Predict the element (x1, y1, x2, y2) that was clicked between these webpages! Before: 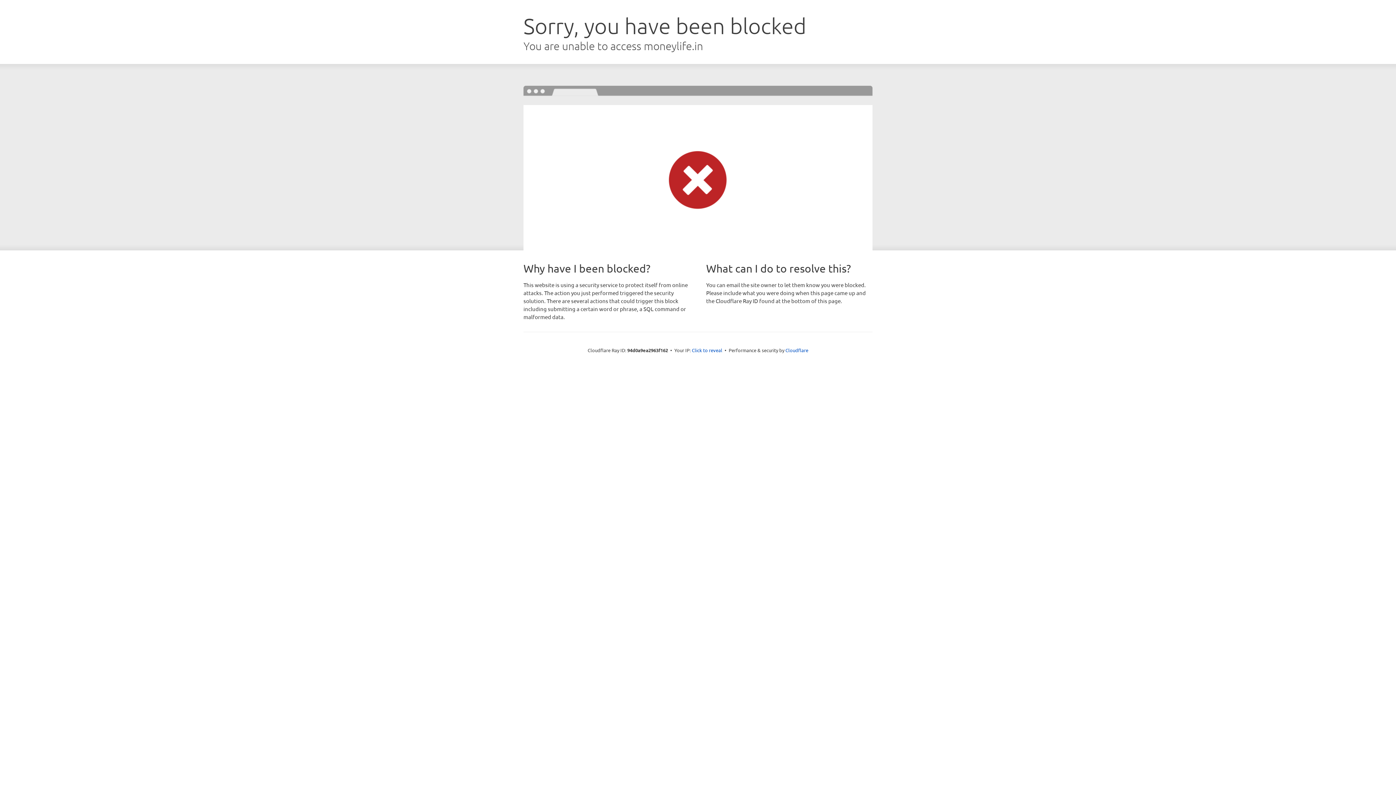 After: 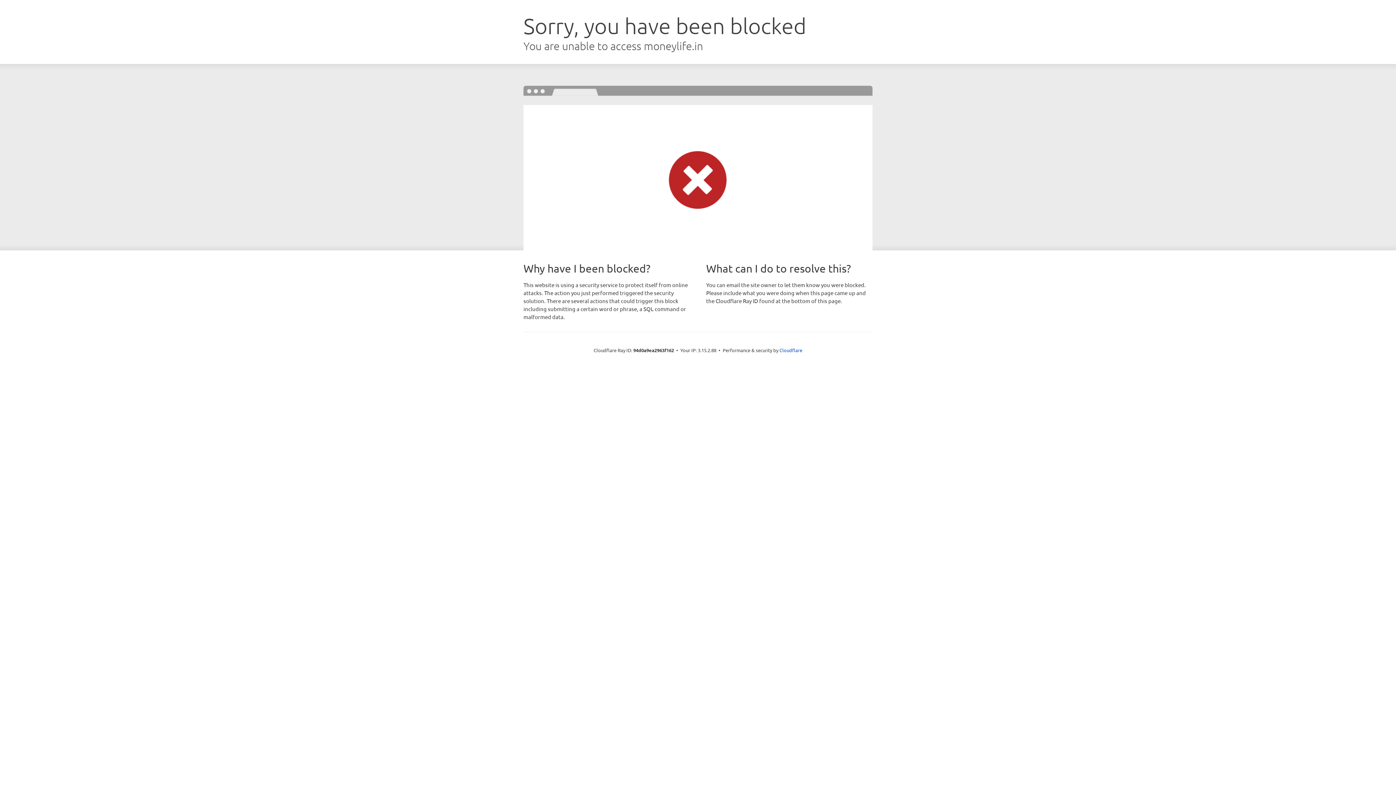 Action: bbox: (692, 346, 722, 353) label: Click to reveal